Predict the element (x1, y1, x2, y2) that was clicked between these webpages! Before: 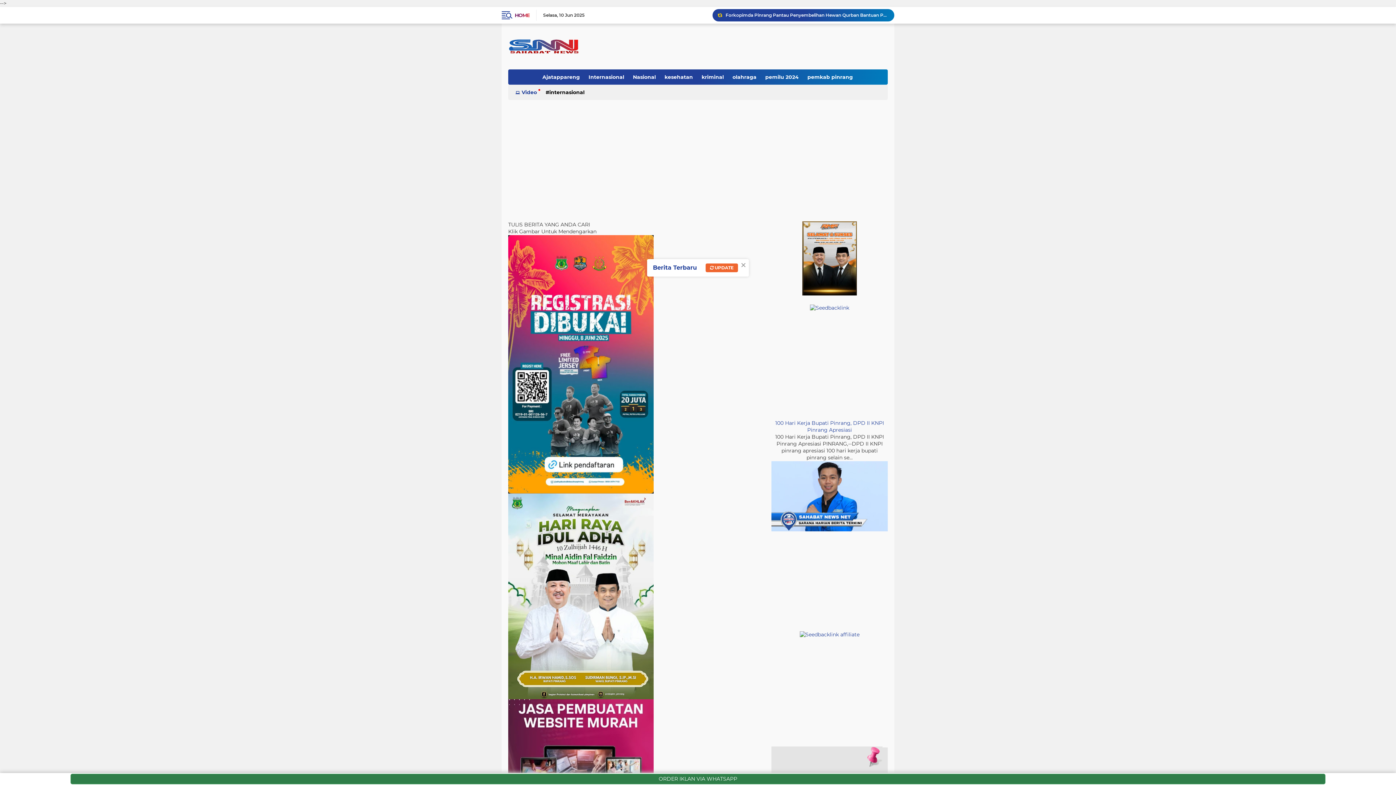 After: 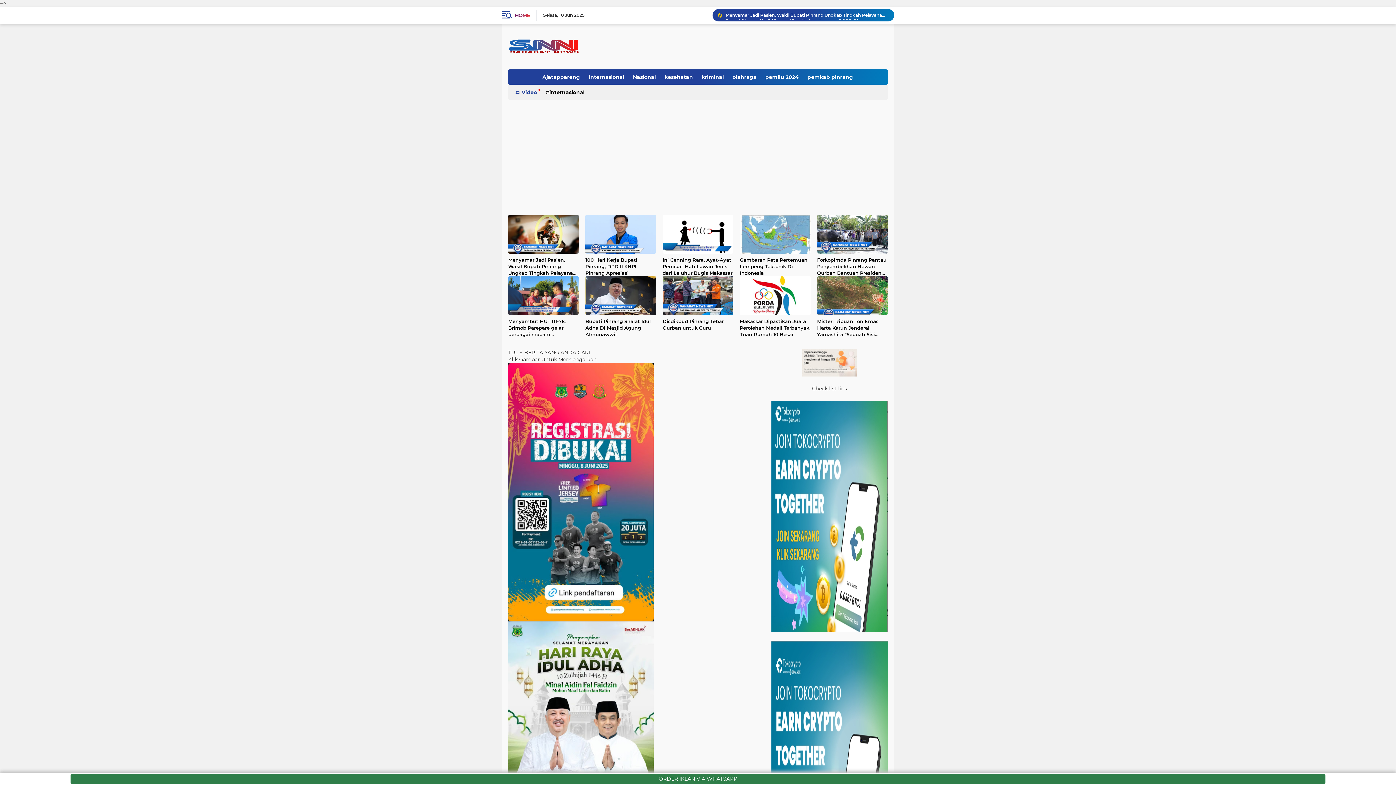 Action: bbox: (705, 263, 738, 272) label:  UPDATE